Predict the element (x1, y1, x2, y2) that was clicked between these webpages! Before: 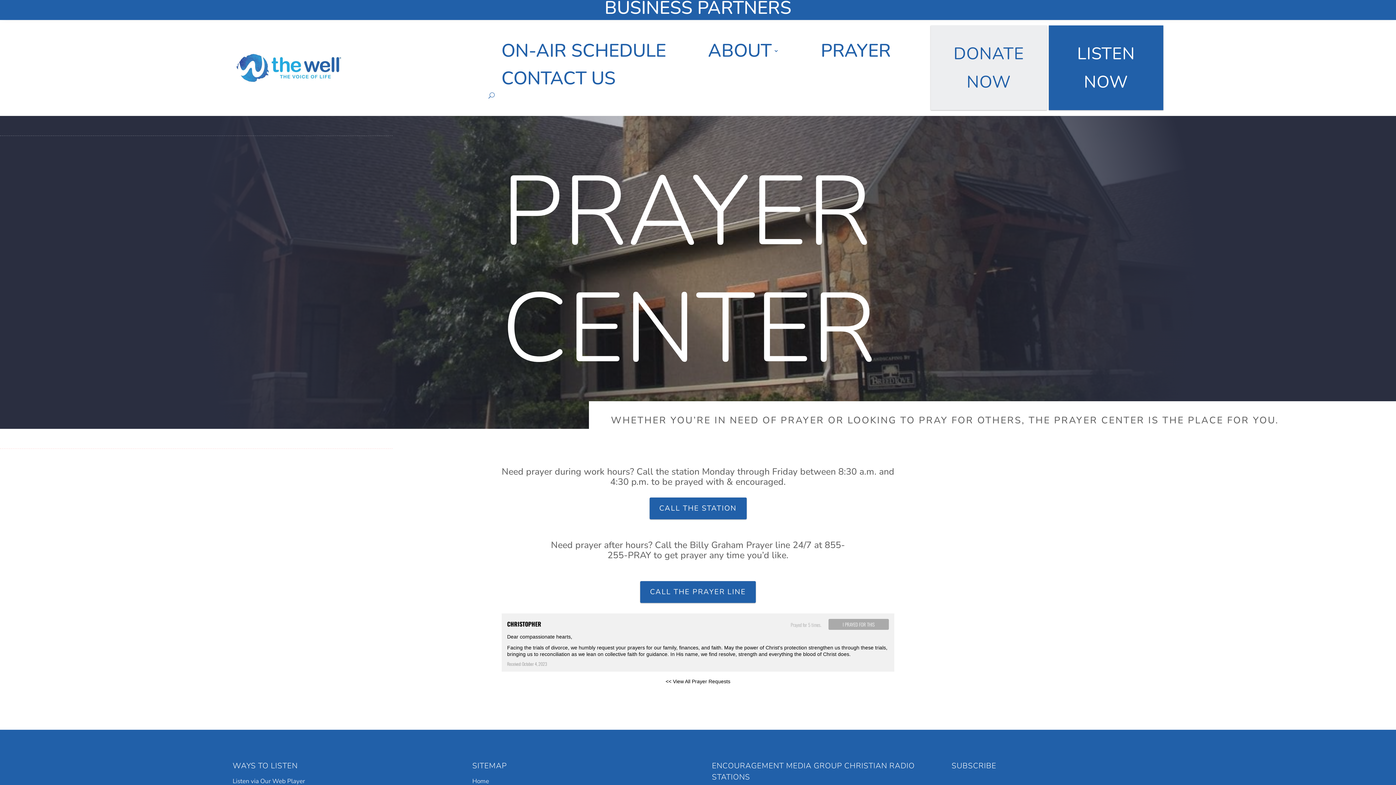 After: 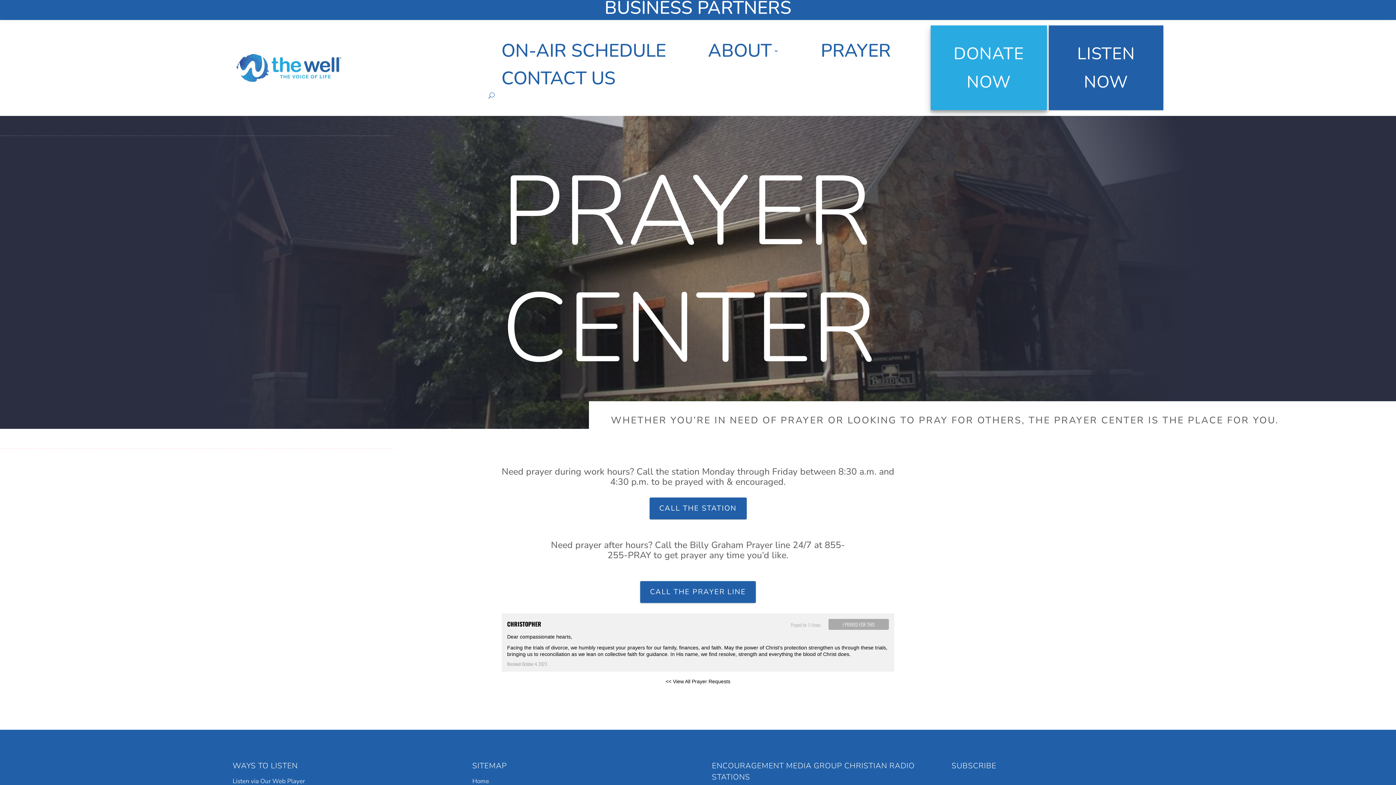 Action: bbox: (930, 25, 1047, 110) label: DONATE NOW